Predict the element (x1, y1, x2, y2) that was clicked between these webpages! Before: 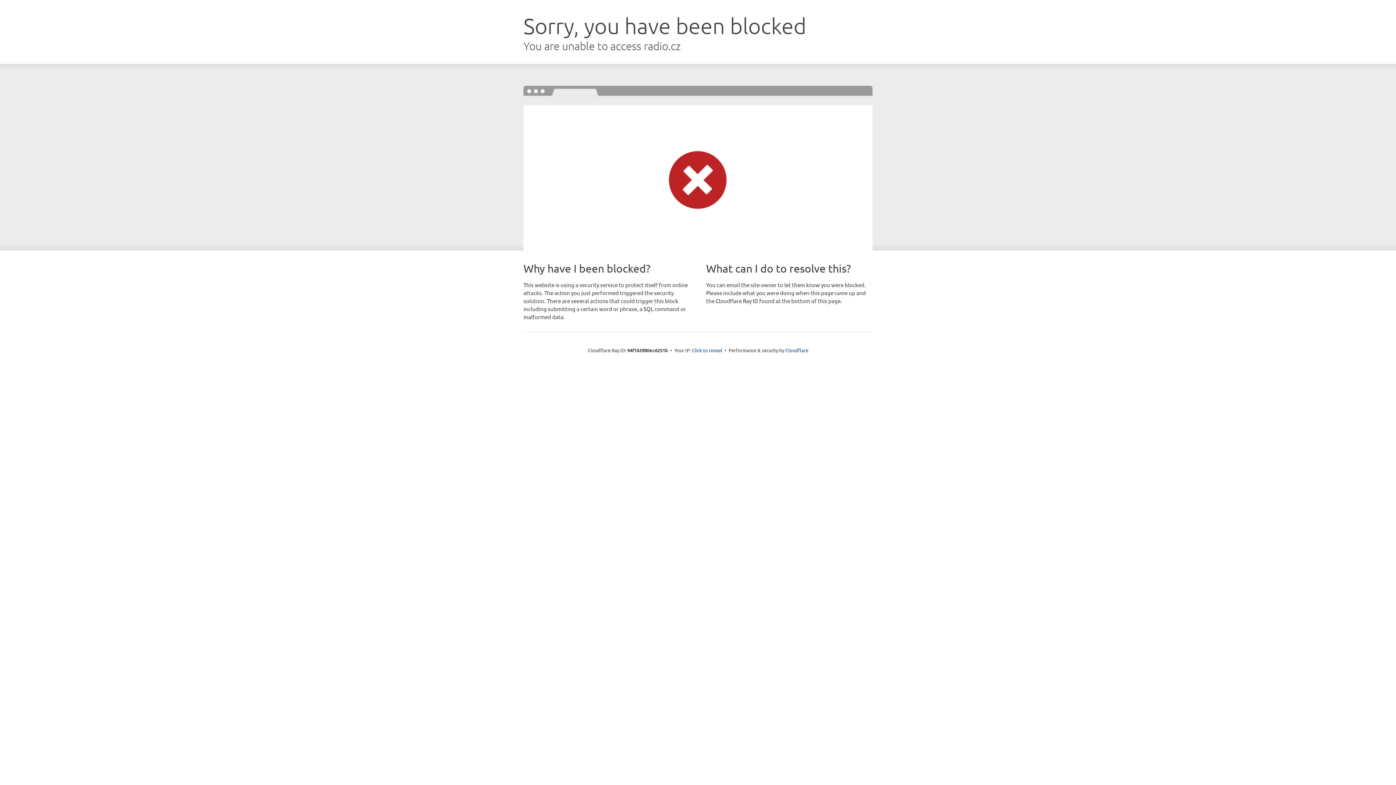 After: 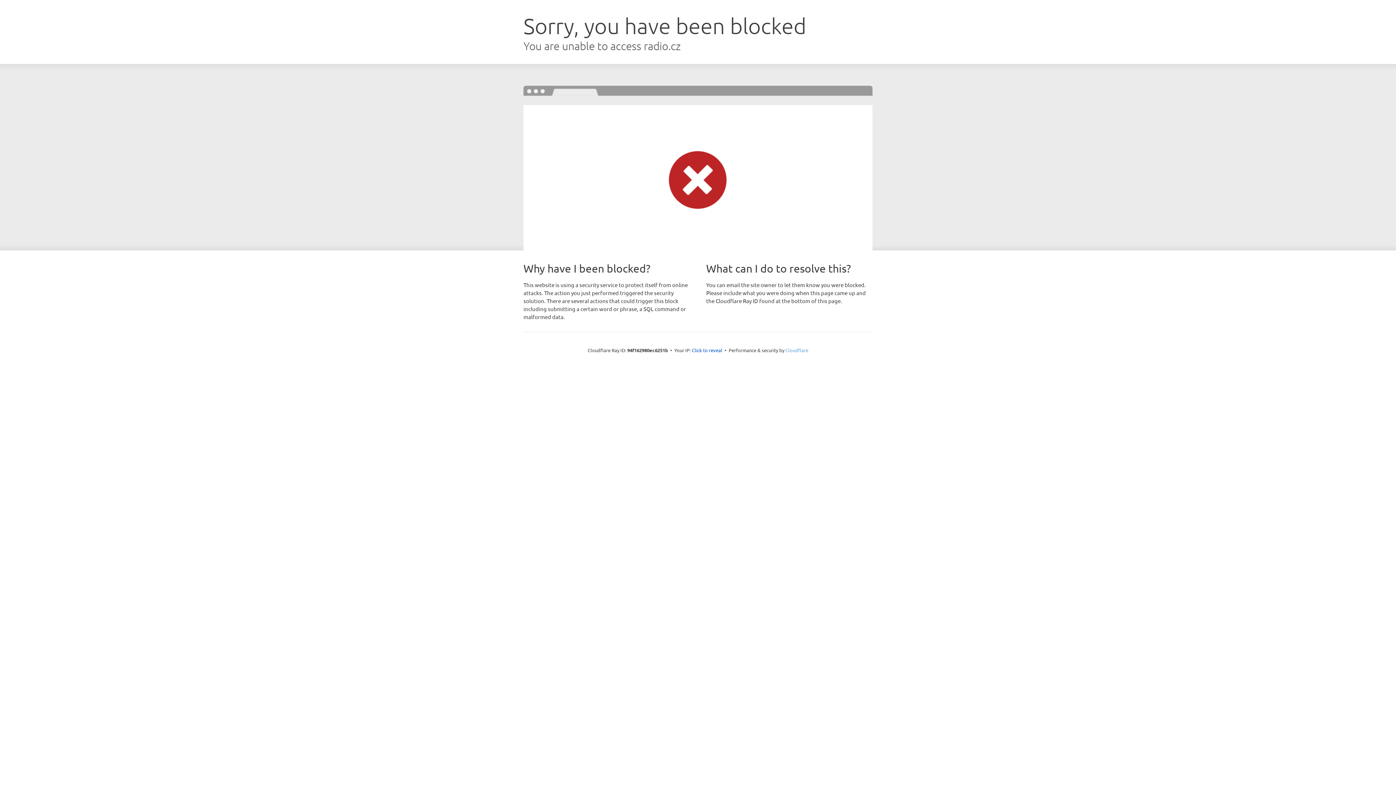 Action: label: Cloudflare bbox: (785, 347, 808, 353)